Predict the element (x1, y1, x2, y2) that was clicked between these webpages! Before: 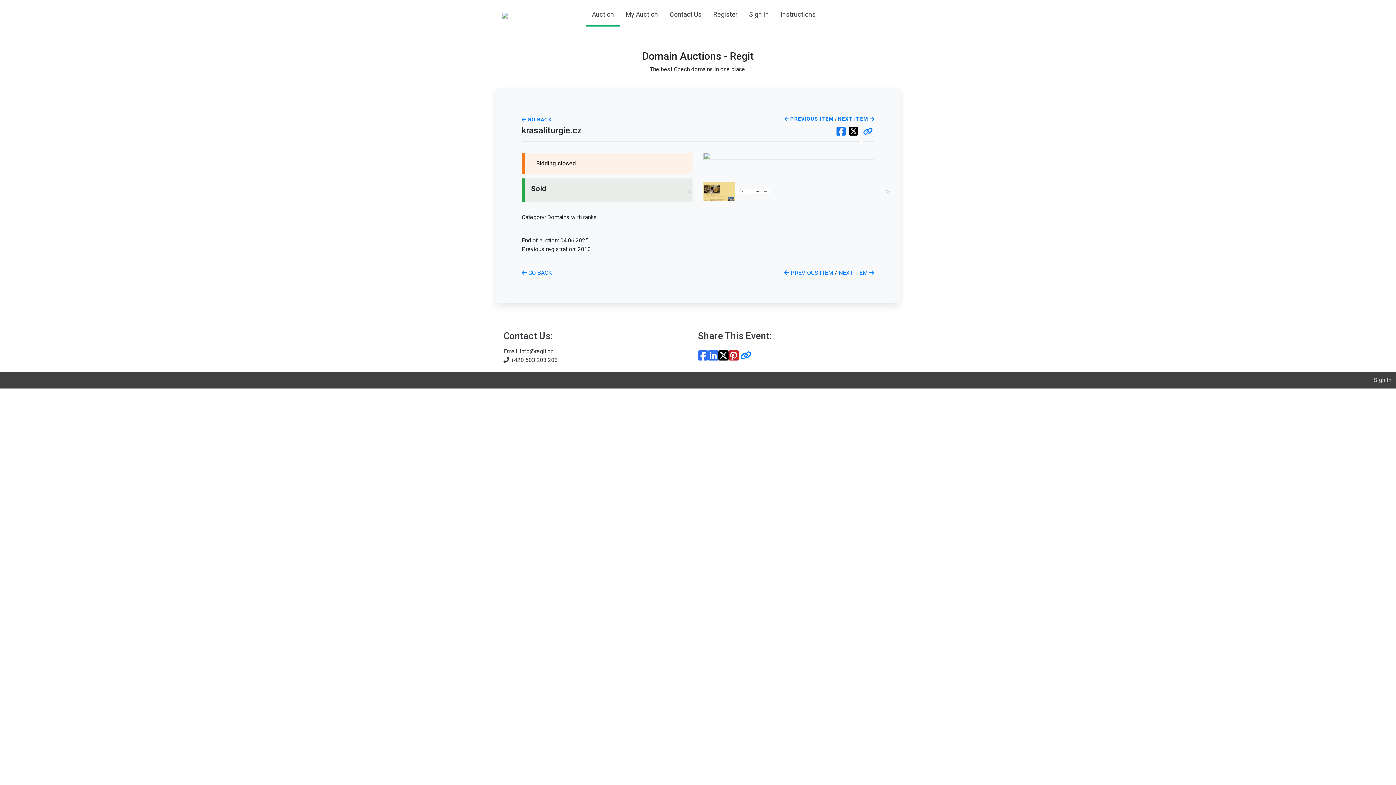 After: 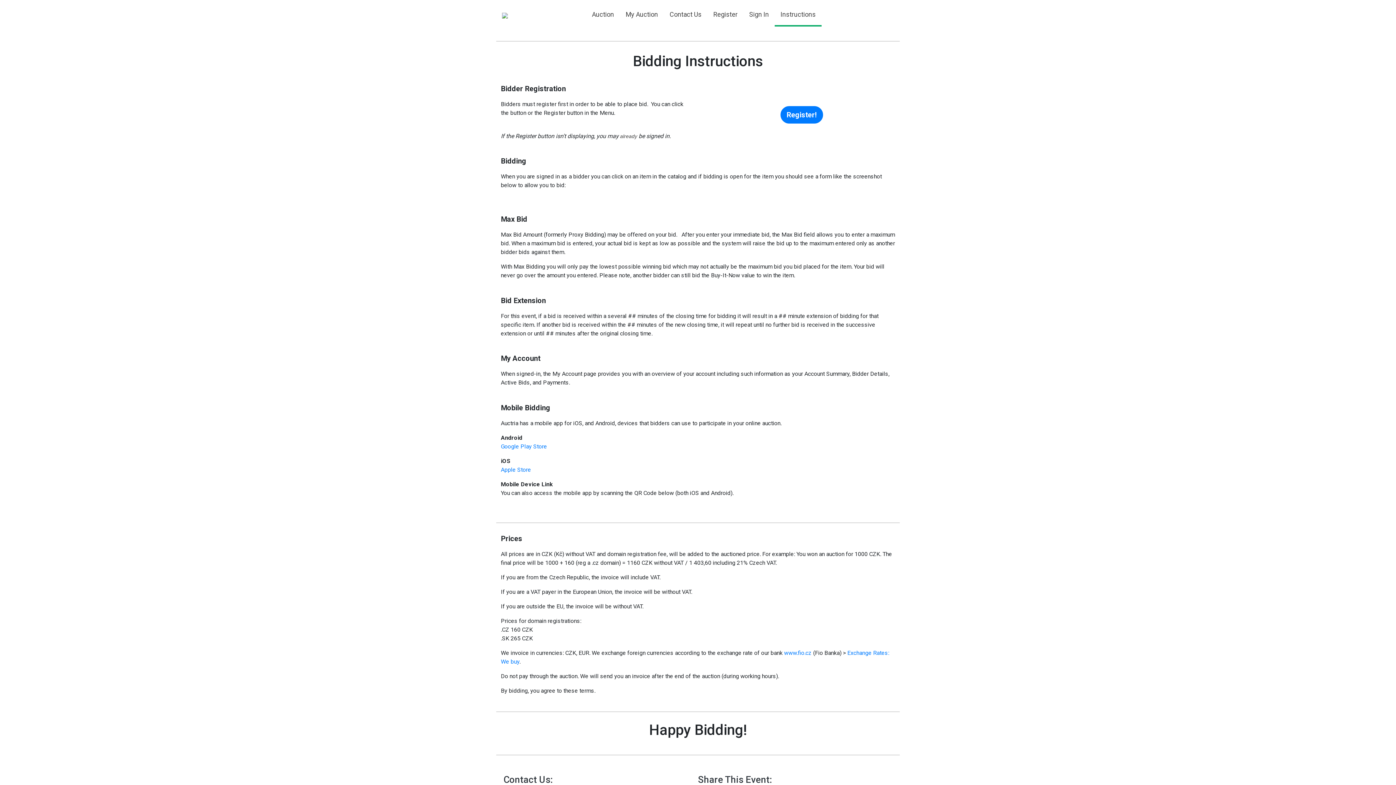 Action: bbox: (777, 6, 818, 22) label: Instructions